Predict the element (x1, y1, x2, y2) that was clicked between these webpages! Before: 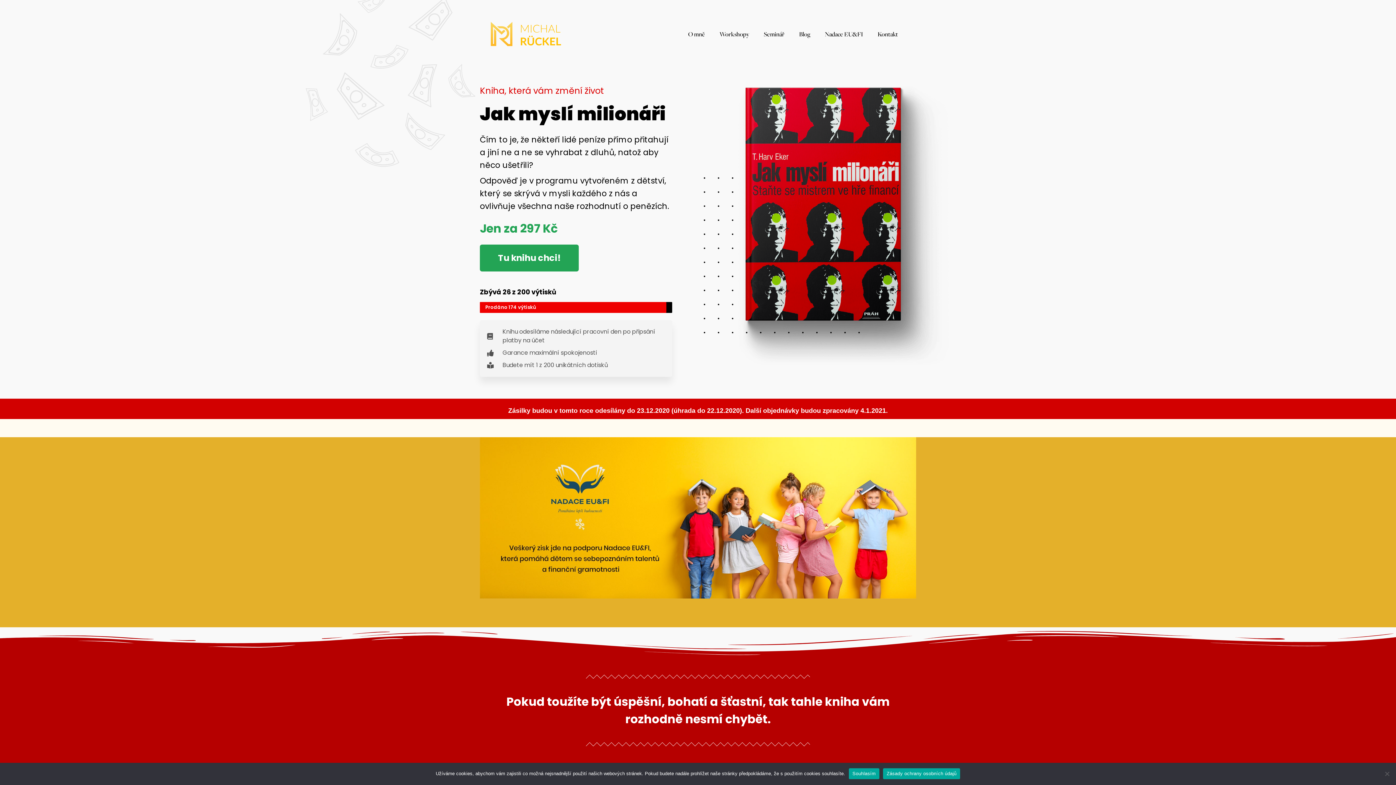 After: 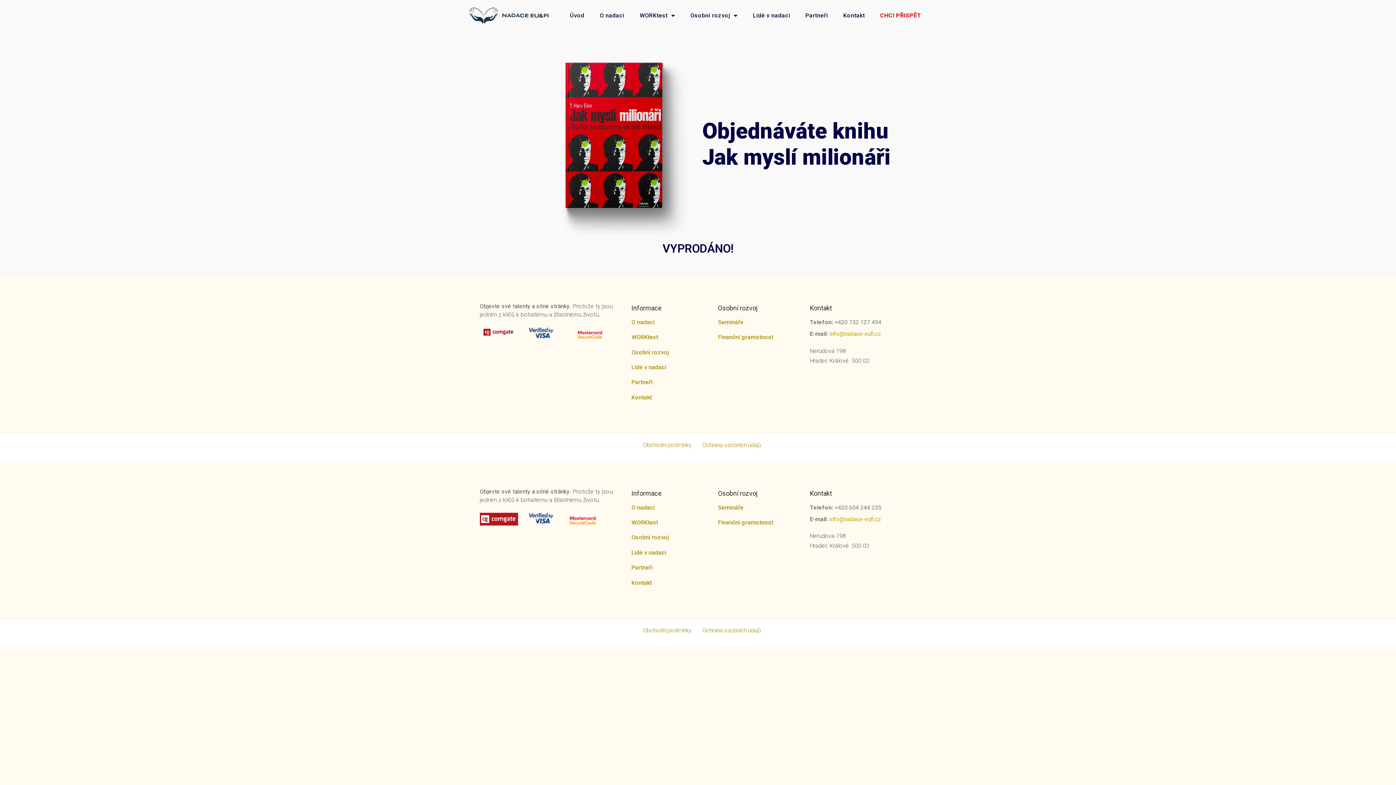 Action: label: Tu knihu chci! bbox: (480, 244, 578, 271)